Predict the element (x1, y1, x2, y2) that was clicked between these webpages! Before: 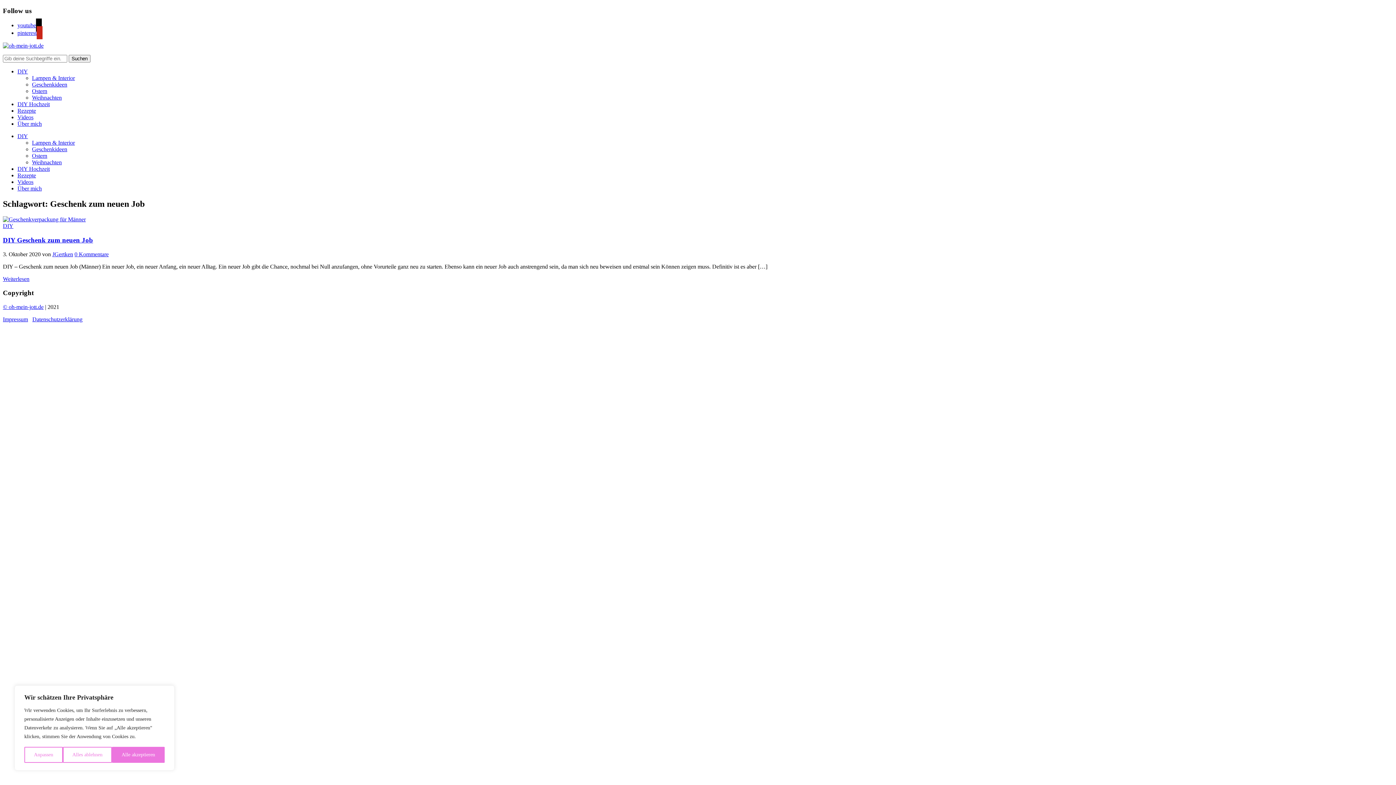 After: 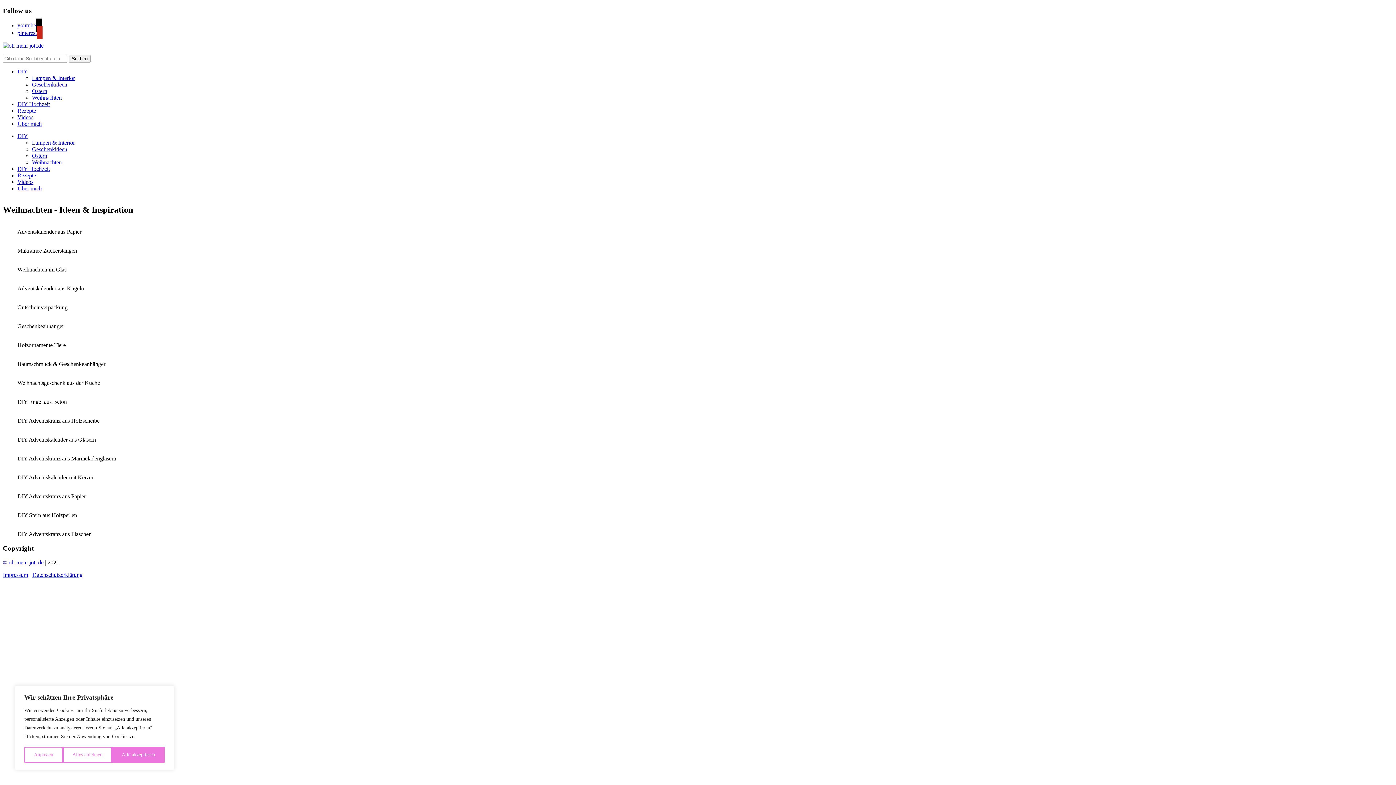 Action: bbox: (32, 94, 61, 100) label: Weihnachten